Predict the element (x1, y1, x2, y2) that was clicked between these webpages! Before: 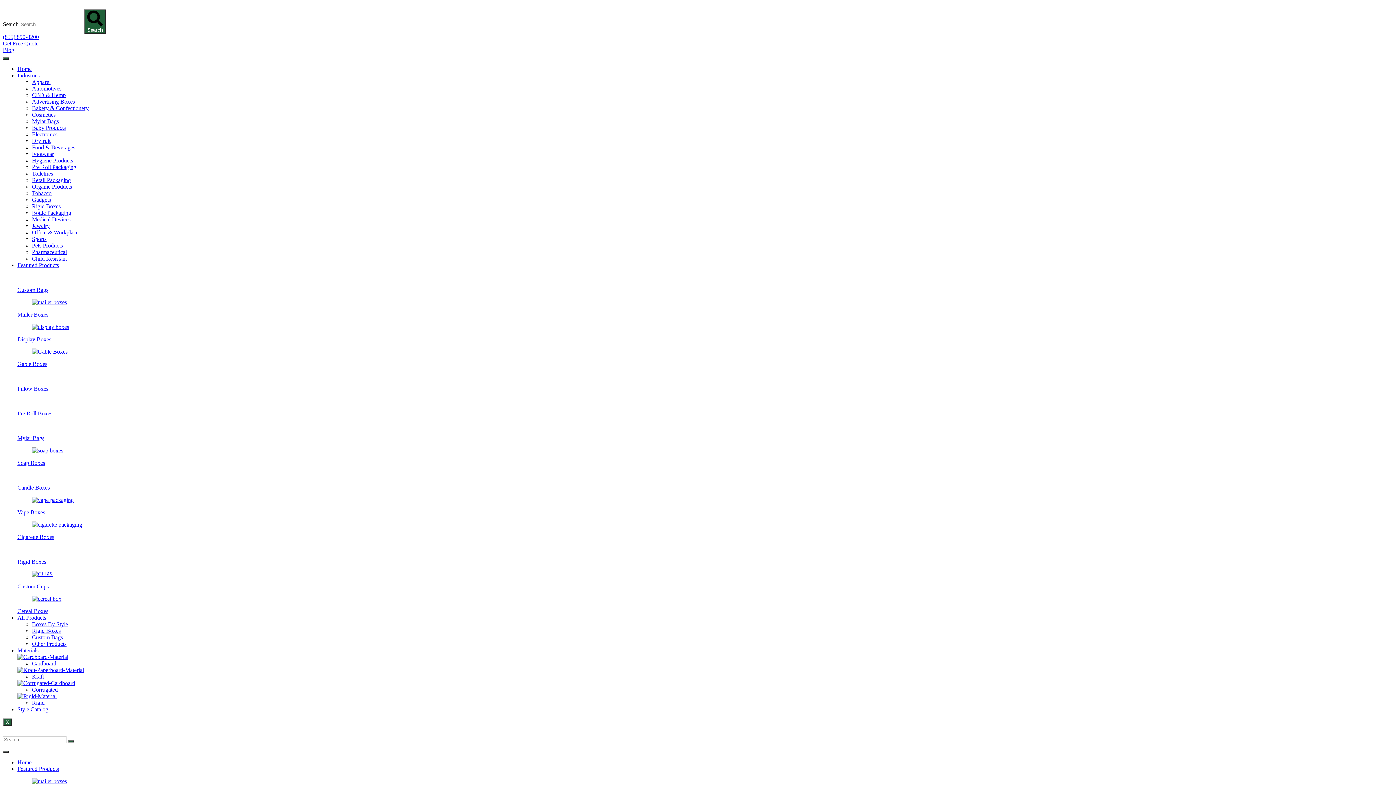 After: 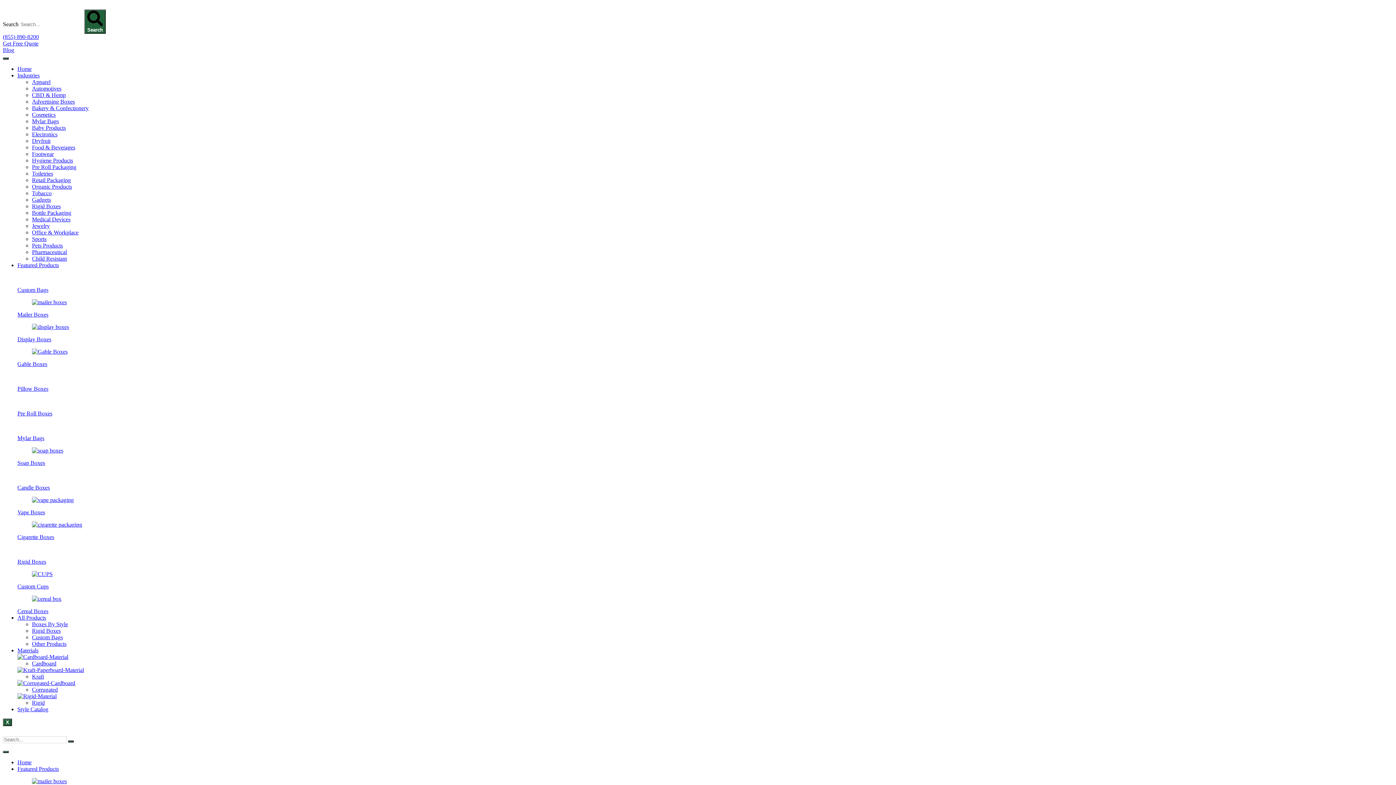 Action: label: Cereal Boxes bbox: (17, 608, 48, 614)